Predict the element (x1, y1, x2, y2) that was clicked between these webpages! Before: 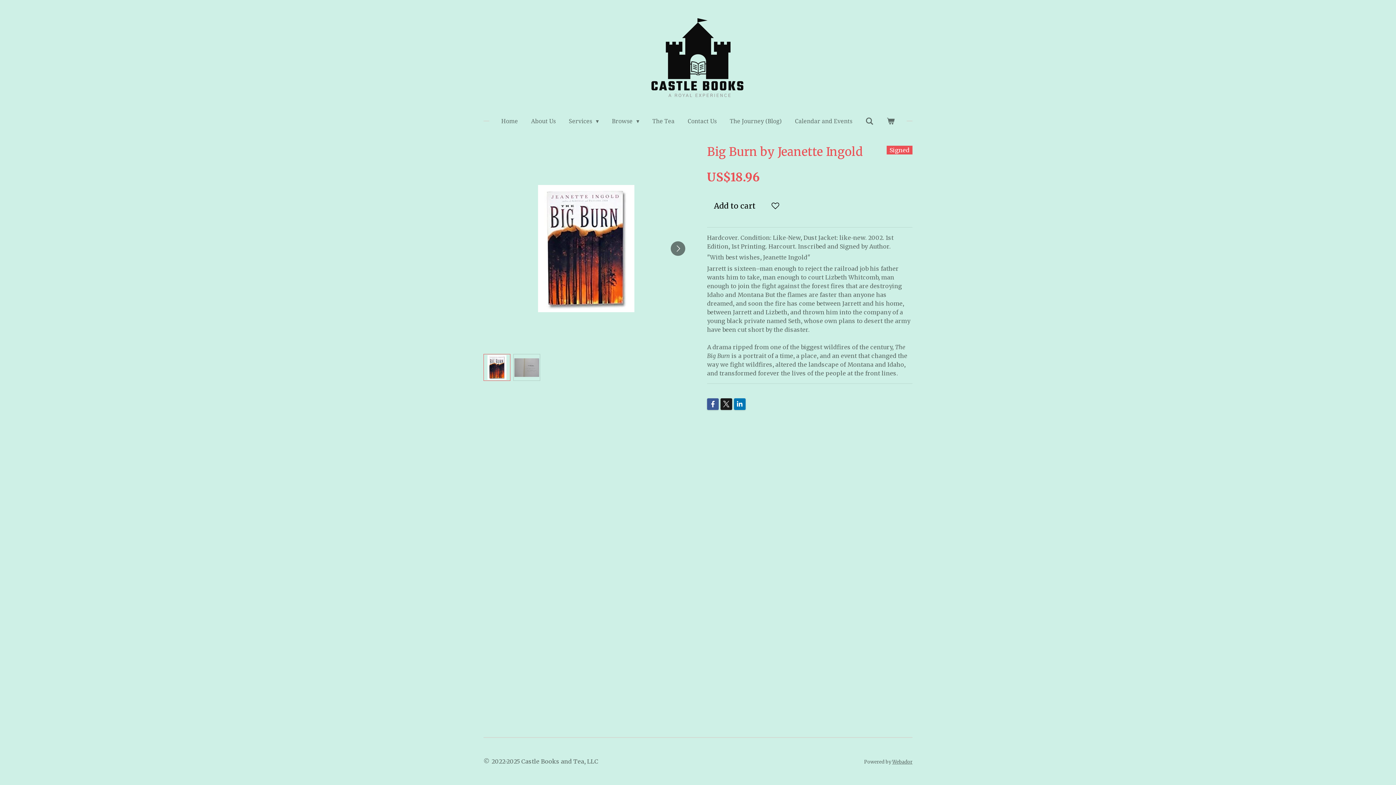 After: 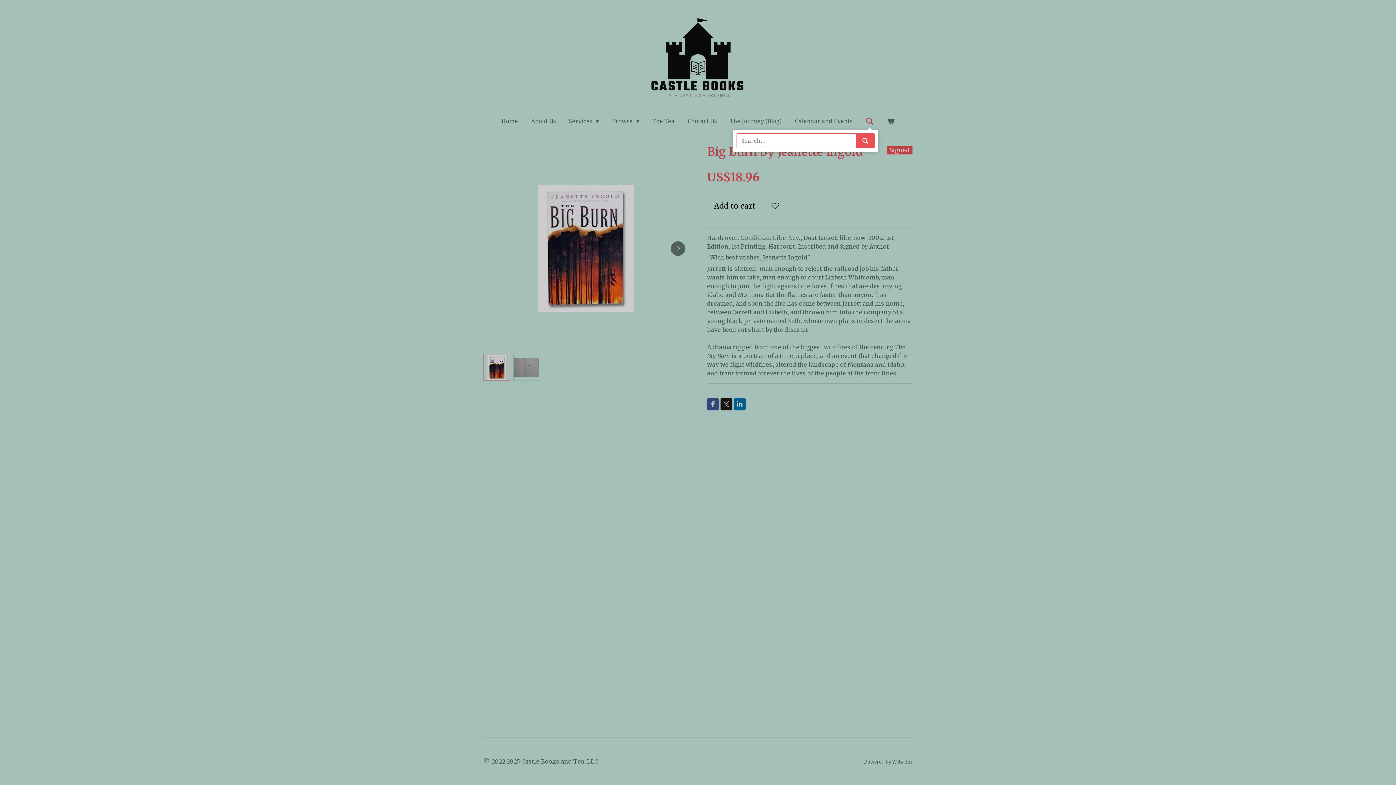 Action: bbox: (860, 115, 878, 127)